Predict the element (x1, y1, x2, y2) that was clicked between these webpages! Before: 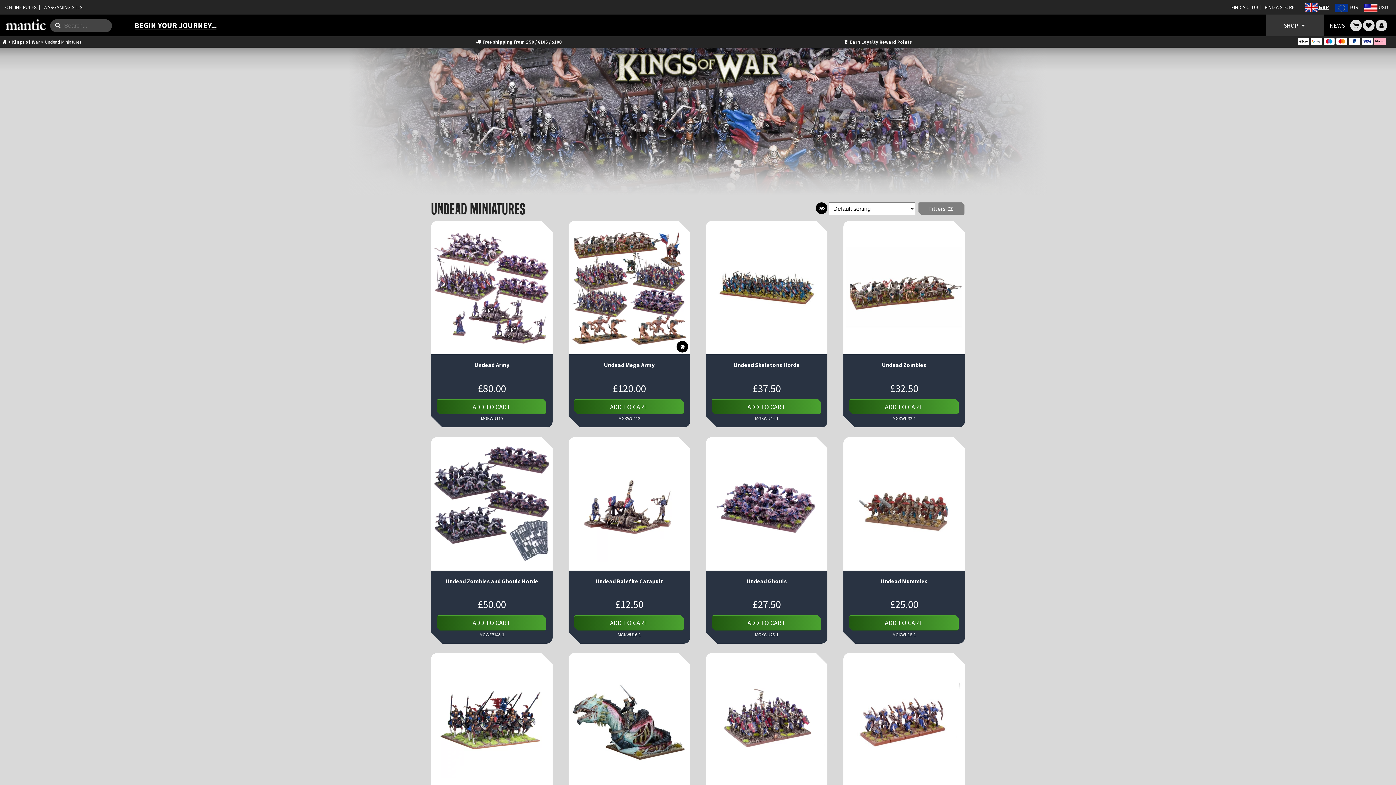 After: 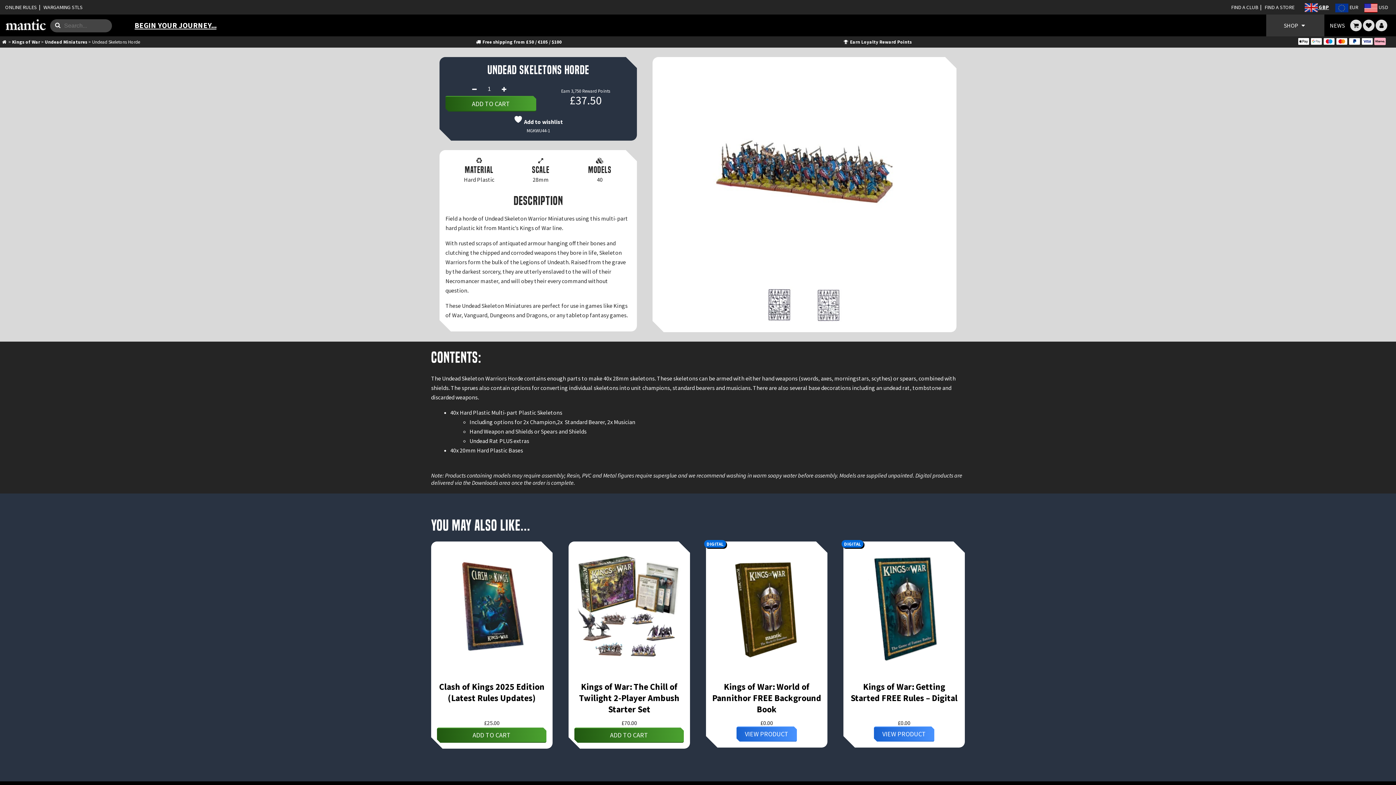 Action: bbox: (706, 221, 827, 354)